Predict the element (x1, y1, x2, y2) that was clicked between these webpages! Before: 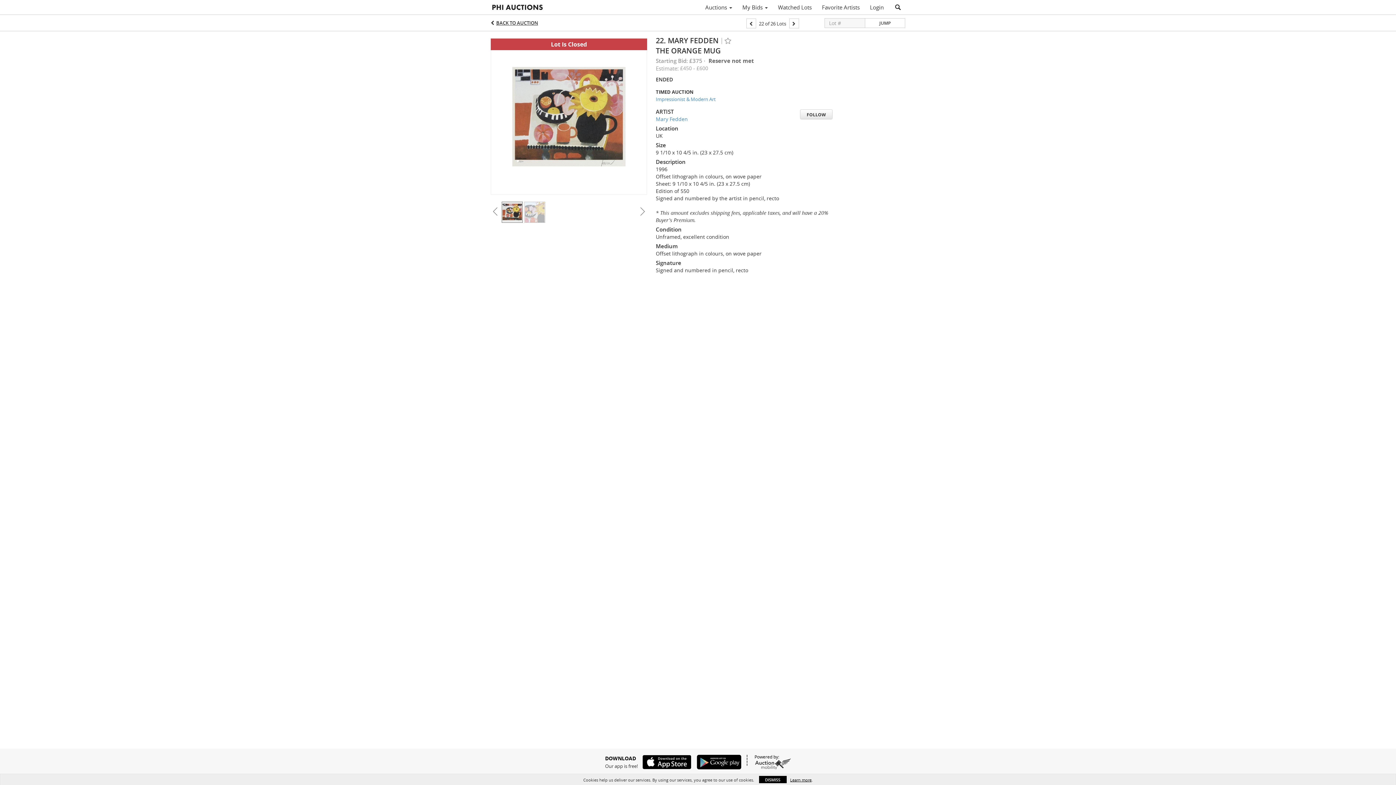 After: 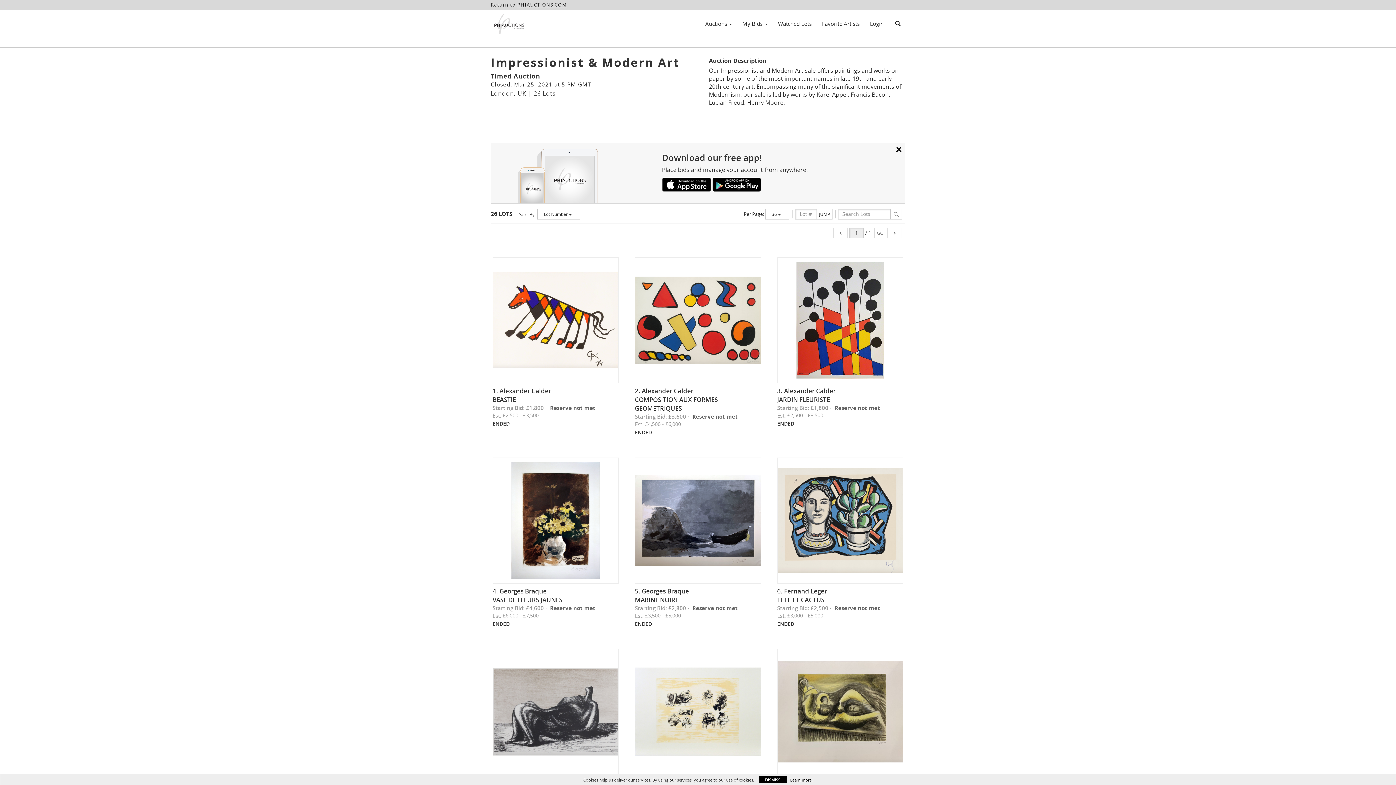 Action: bbox: (496, 19, 538, 26) label: BACK TO AUCTION